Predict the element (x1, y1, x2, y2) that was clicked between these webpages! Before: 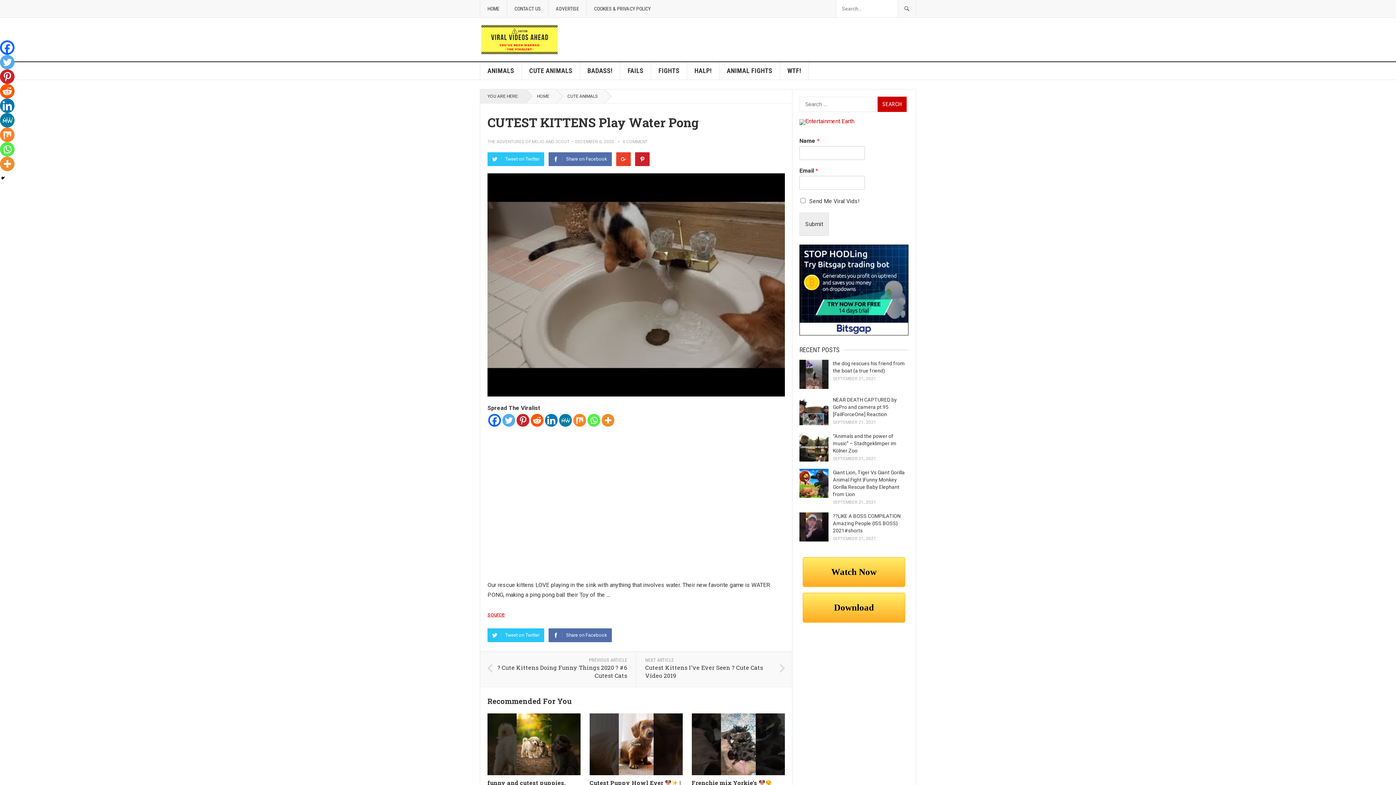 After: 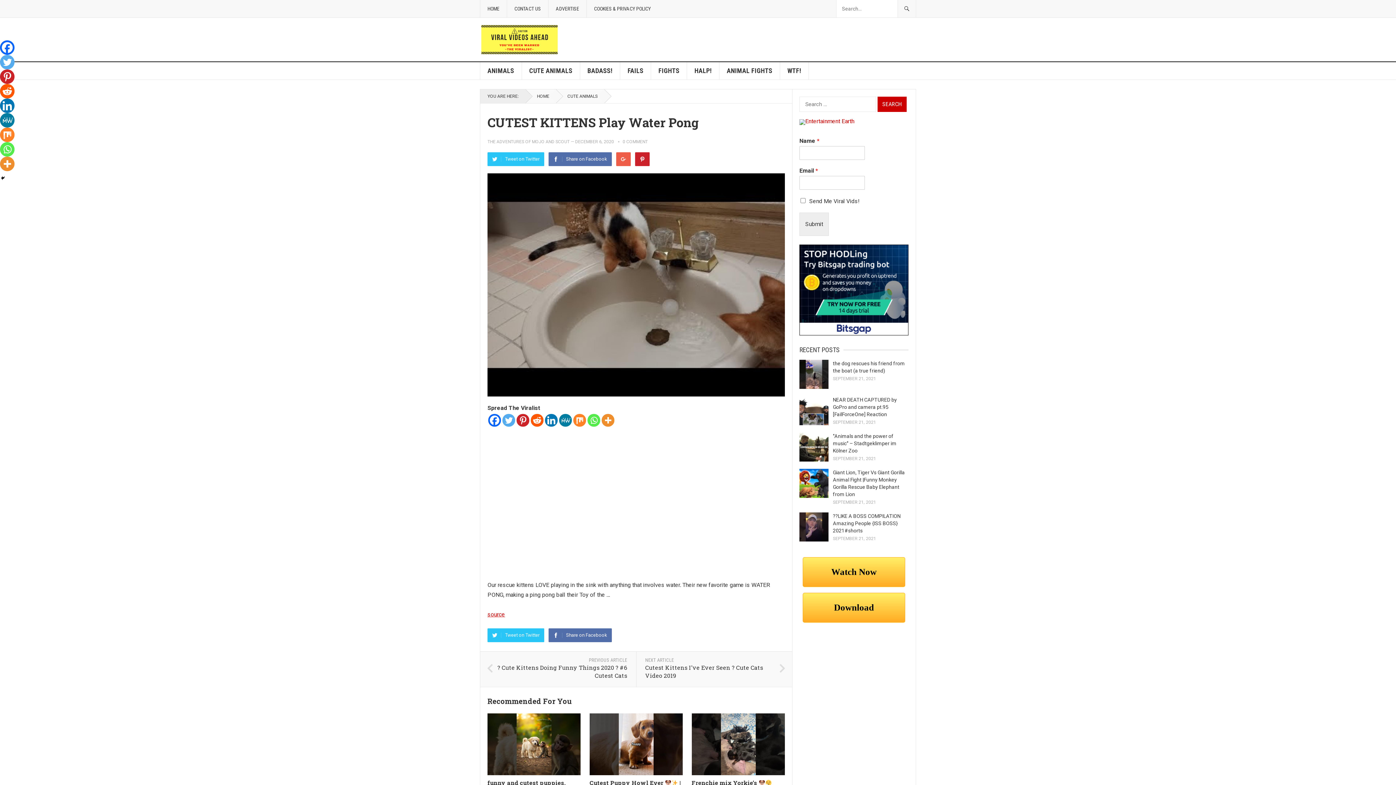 Action: label: Google+ bbox: (616, 152, 630, 166)